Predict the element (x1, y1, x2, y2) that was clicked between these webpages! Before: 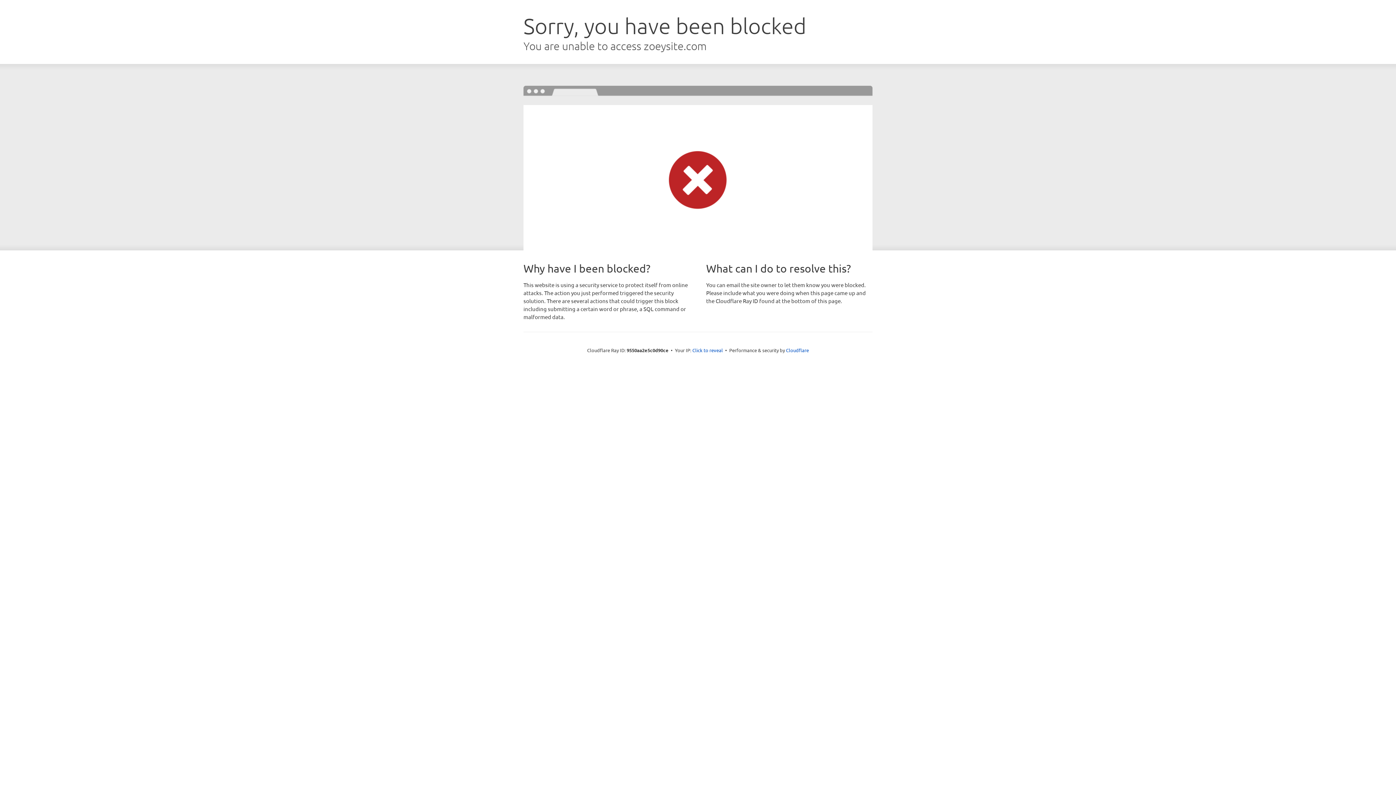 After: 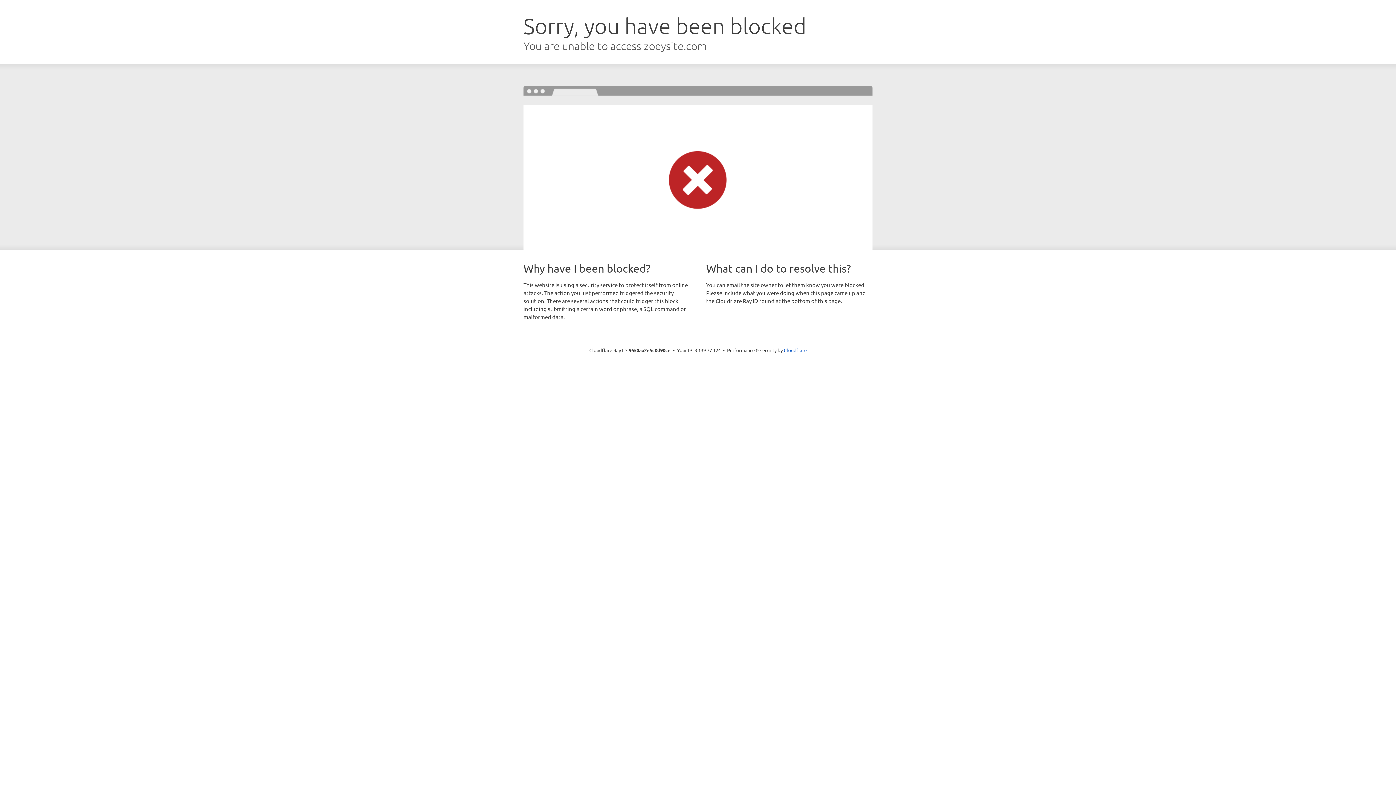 Action: label: Click to reveal bbox: (692, 346, 723, 353)